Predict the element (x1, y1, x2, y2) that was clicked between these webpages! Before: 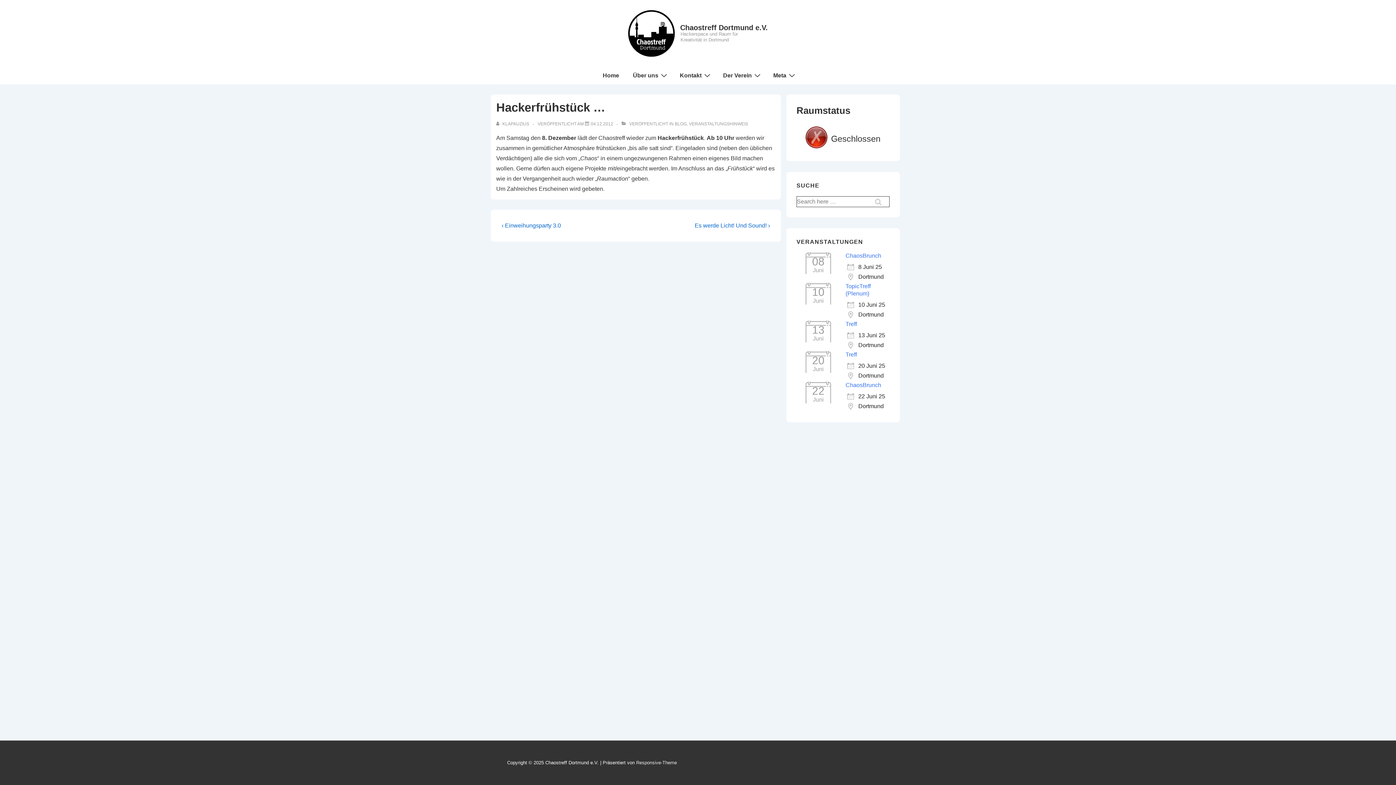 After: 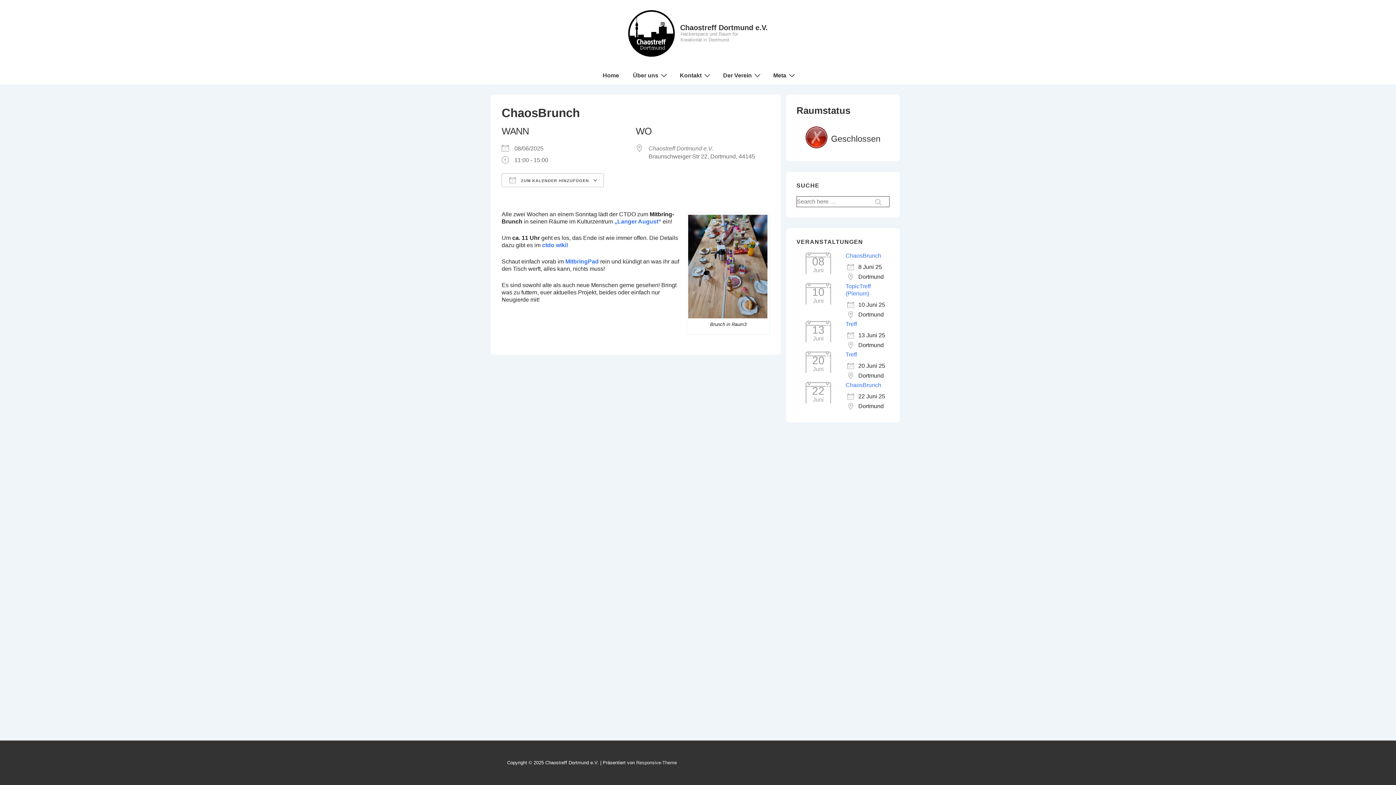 Action: label: ChaosBrunch bbox: (845, 252, 881, 259)